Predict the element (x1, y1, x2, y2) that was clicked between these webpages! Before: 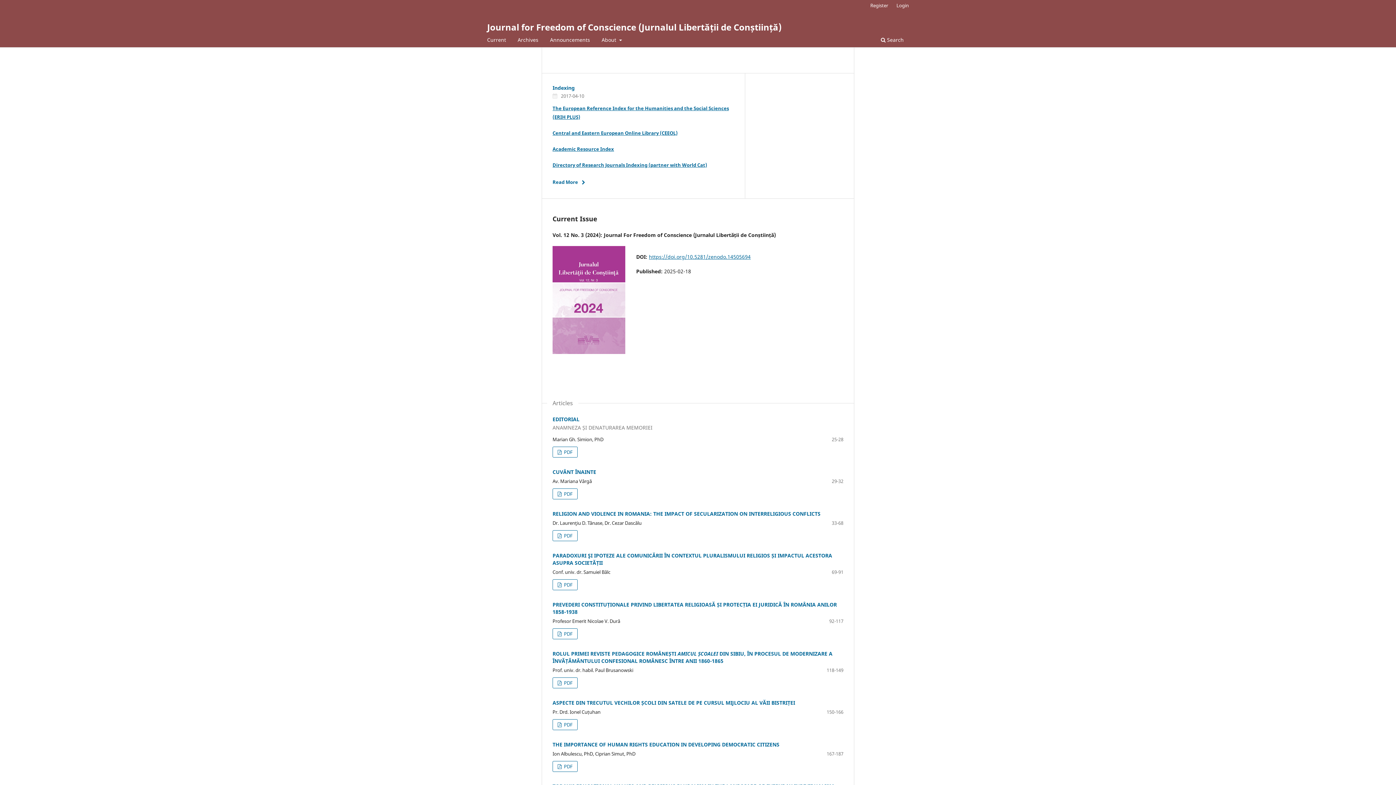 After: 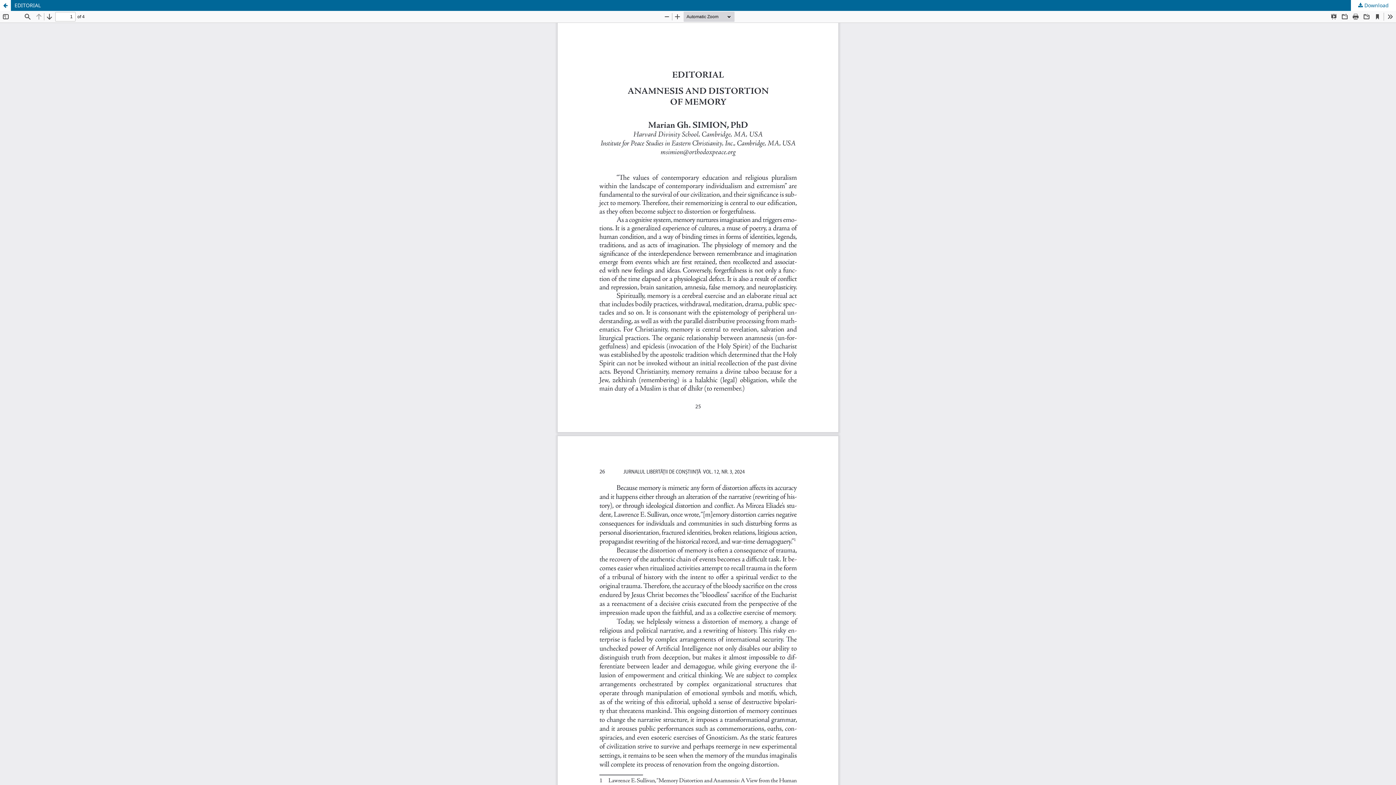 Action: bbox: (552, 446, 577, 457) label:  PDF